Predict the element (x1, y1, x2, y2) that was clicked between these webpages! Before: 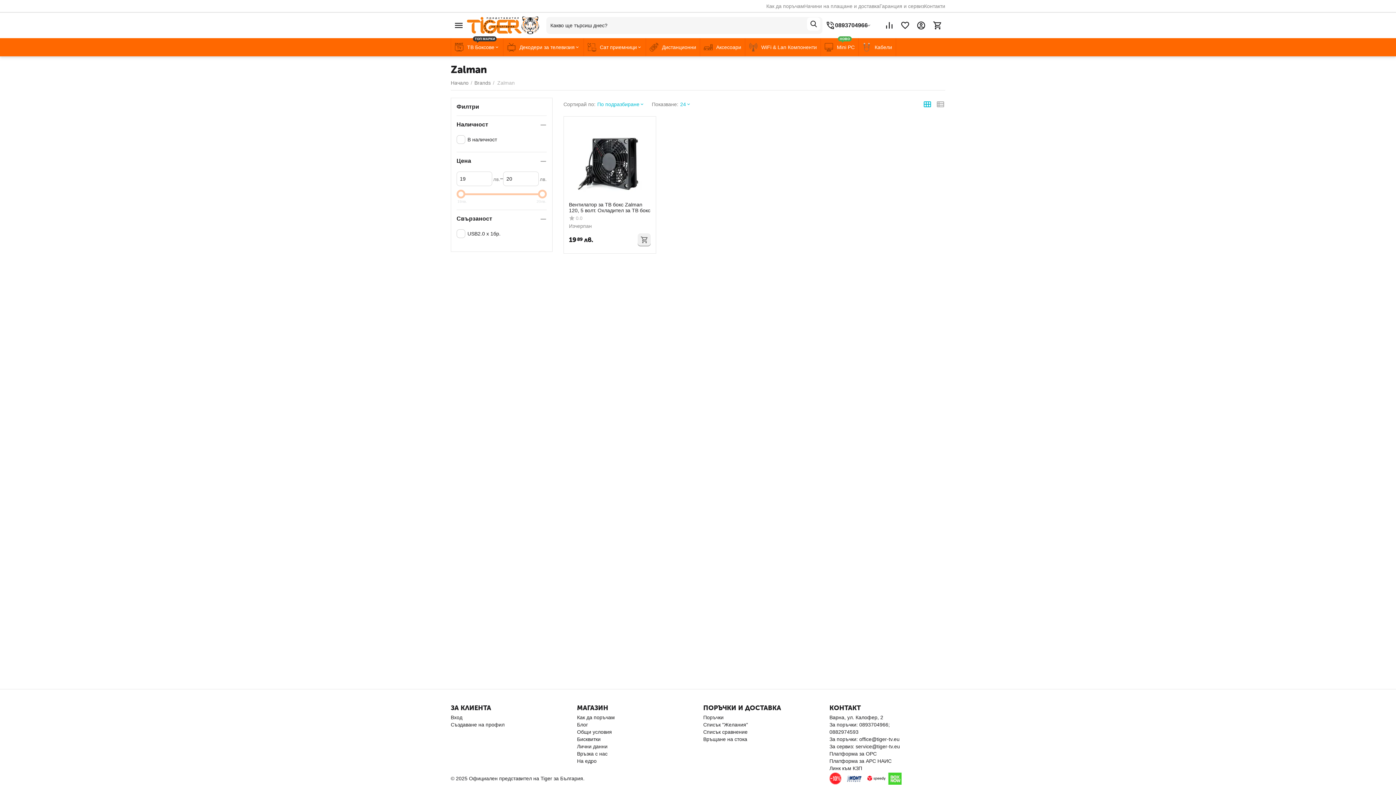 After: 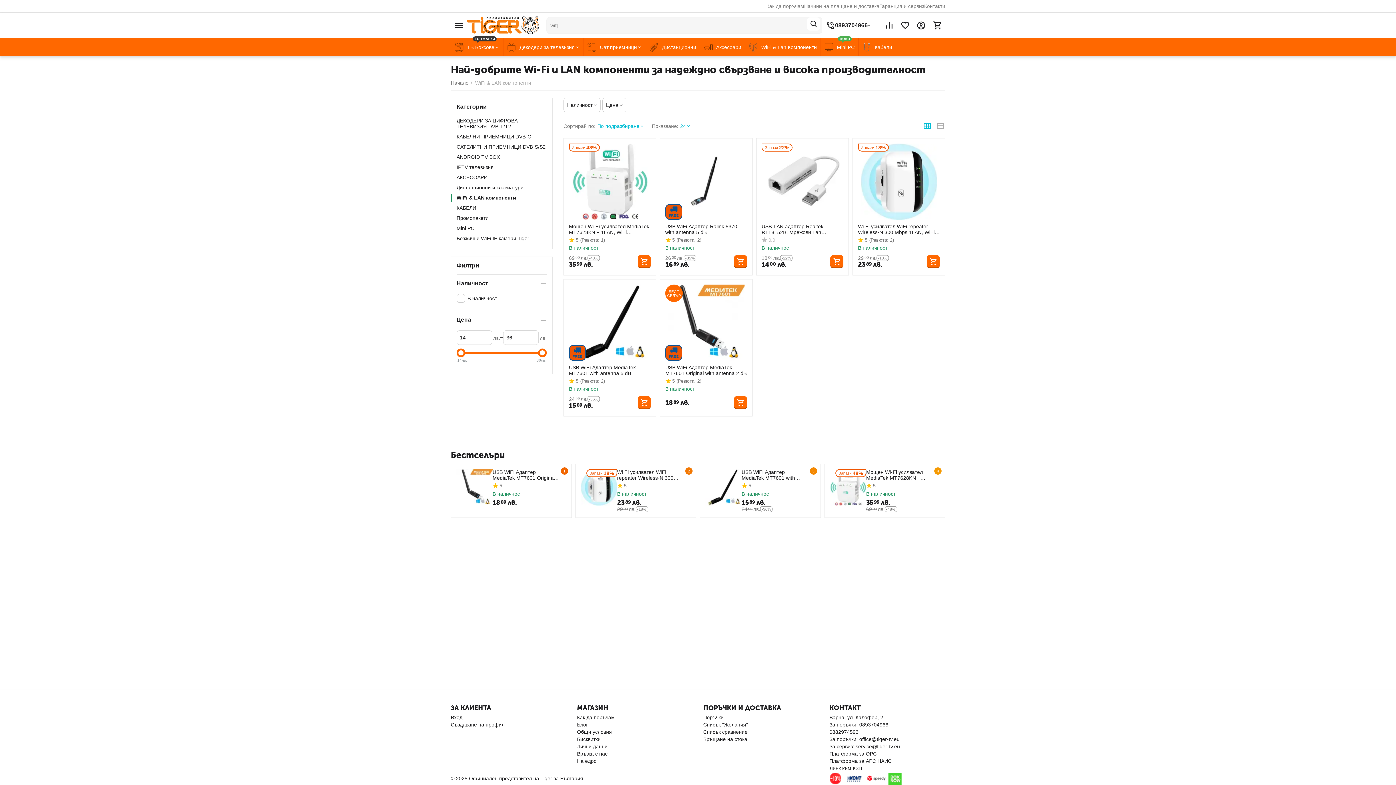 Action: label: WiFi & Lan Компоненти bbox: (745, 38, 821, 56)